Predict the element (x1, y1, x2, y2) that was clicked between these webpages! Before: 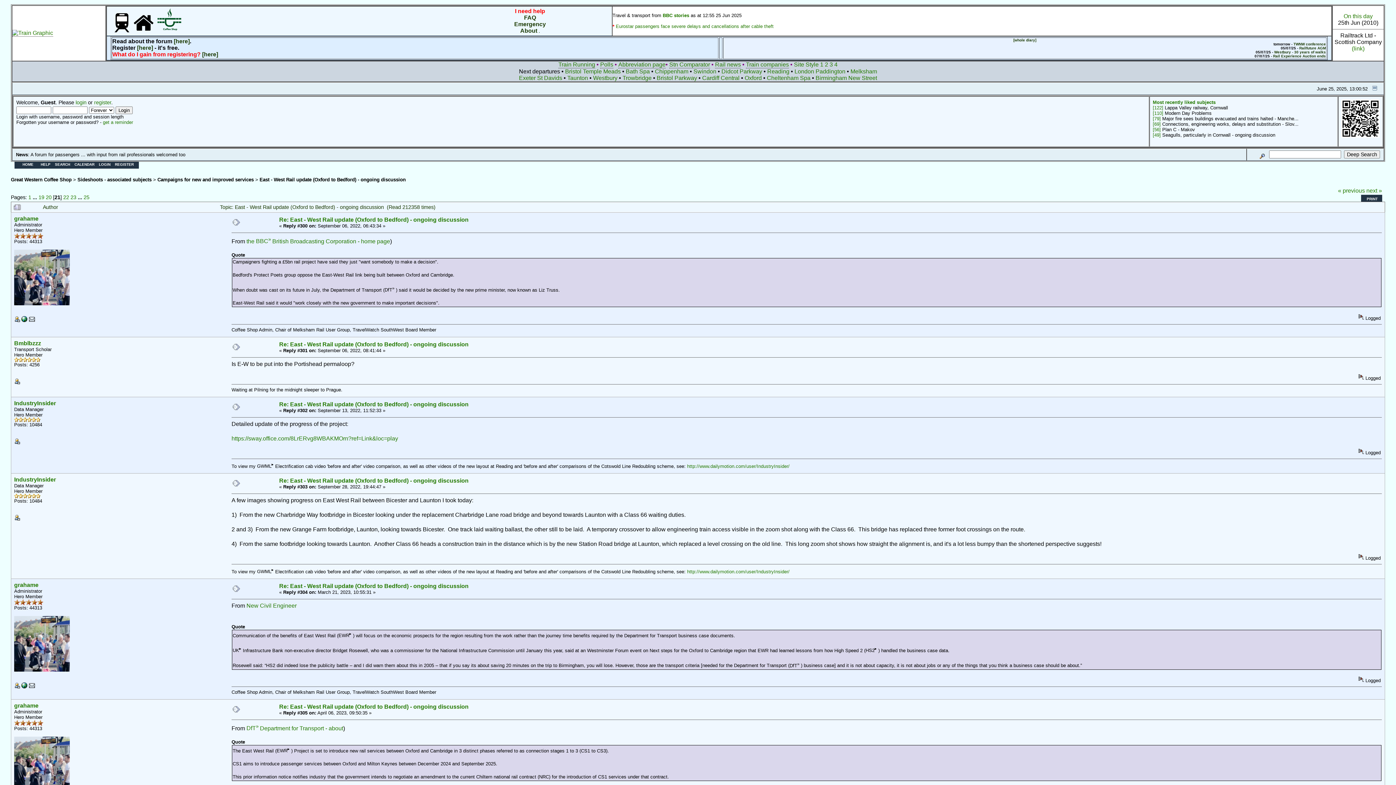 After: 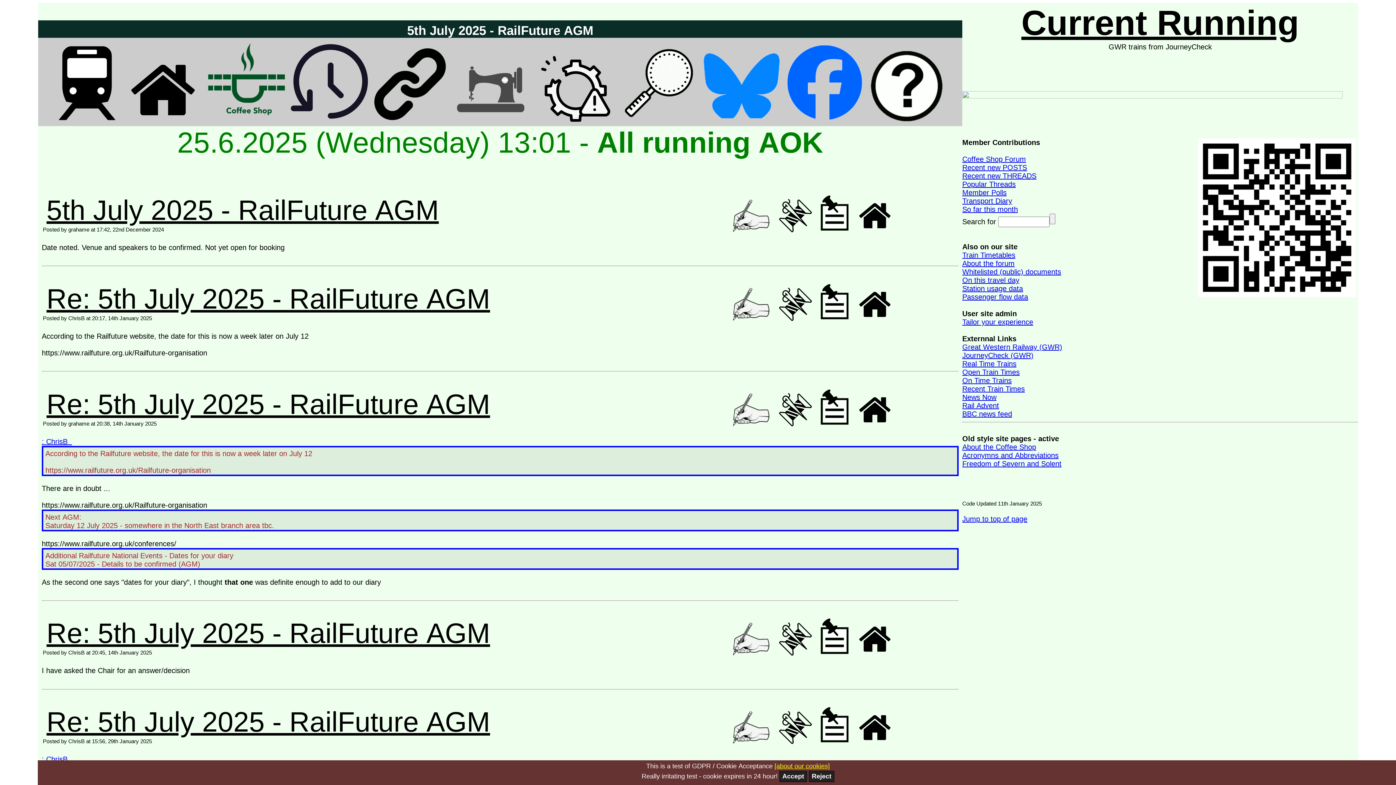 Action: bbox: (1299, 46, 1326, 50) label: Railfuture AGM